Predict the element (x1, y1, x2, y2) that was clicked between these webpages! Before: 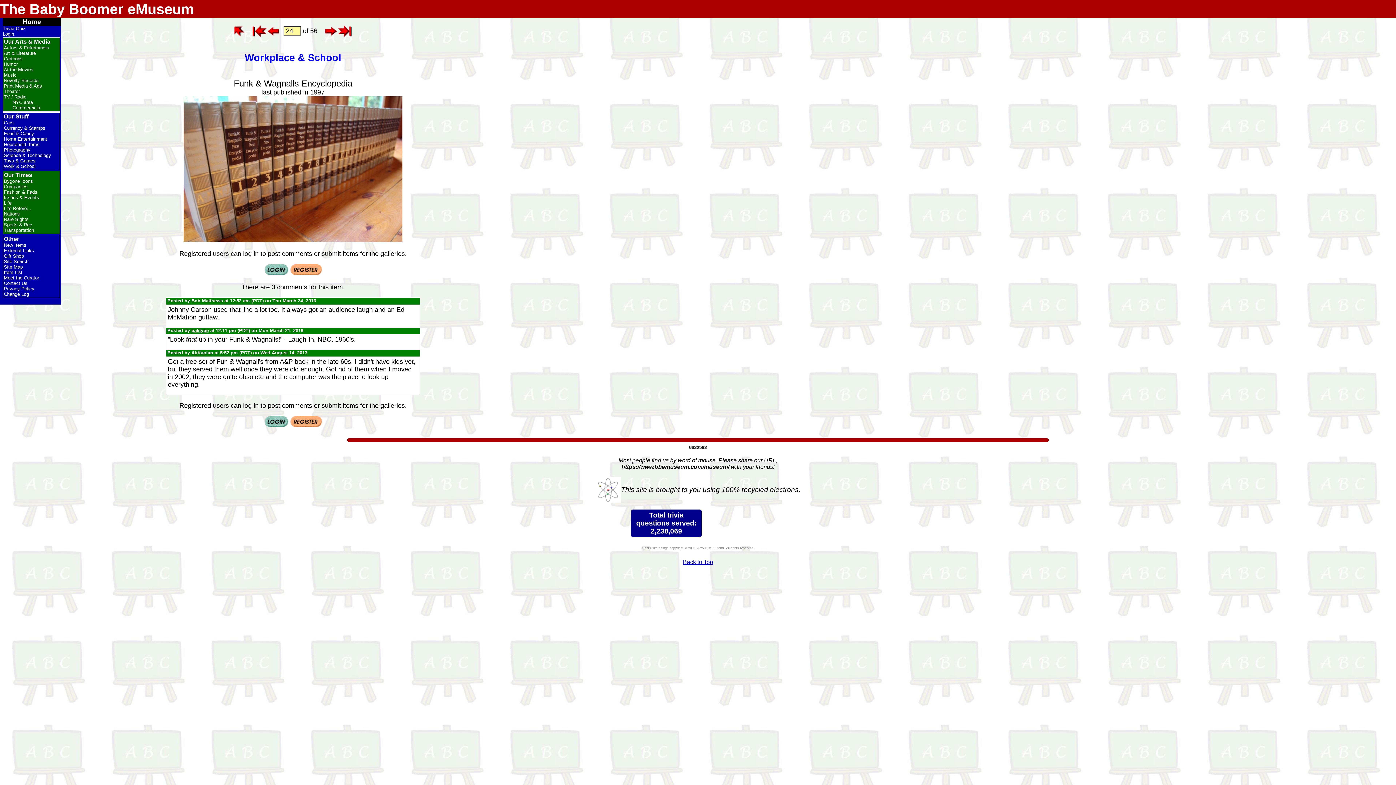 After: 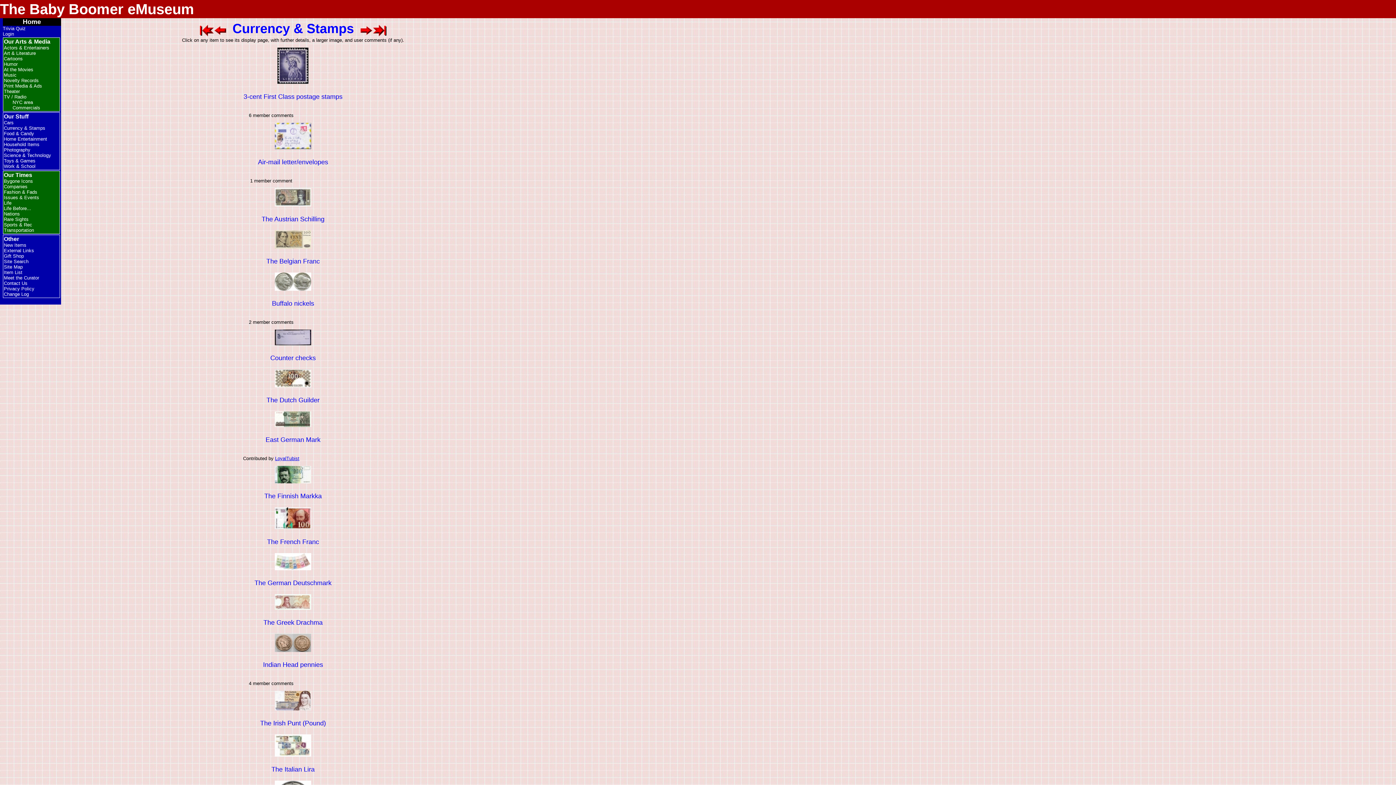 Action: bbox: (3, 125, 45, 130) label: Currency & Stamps